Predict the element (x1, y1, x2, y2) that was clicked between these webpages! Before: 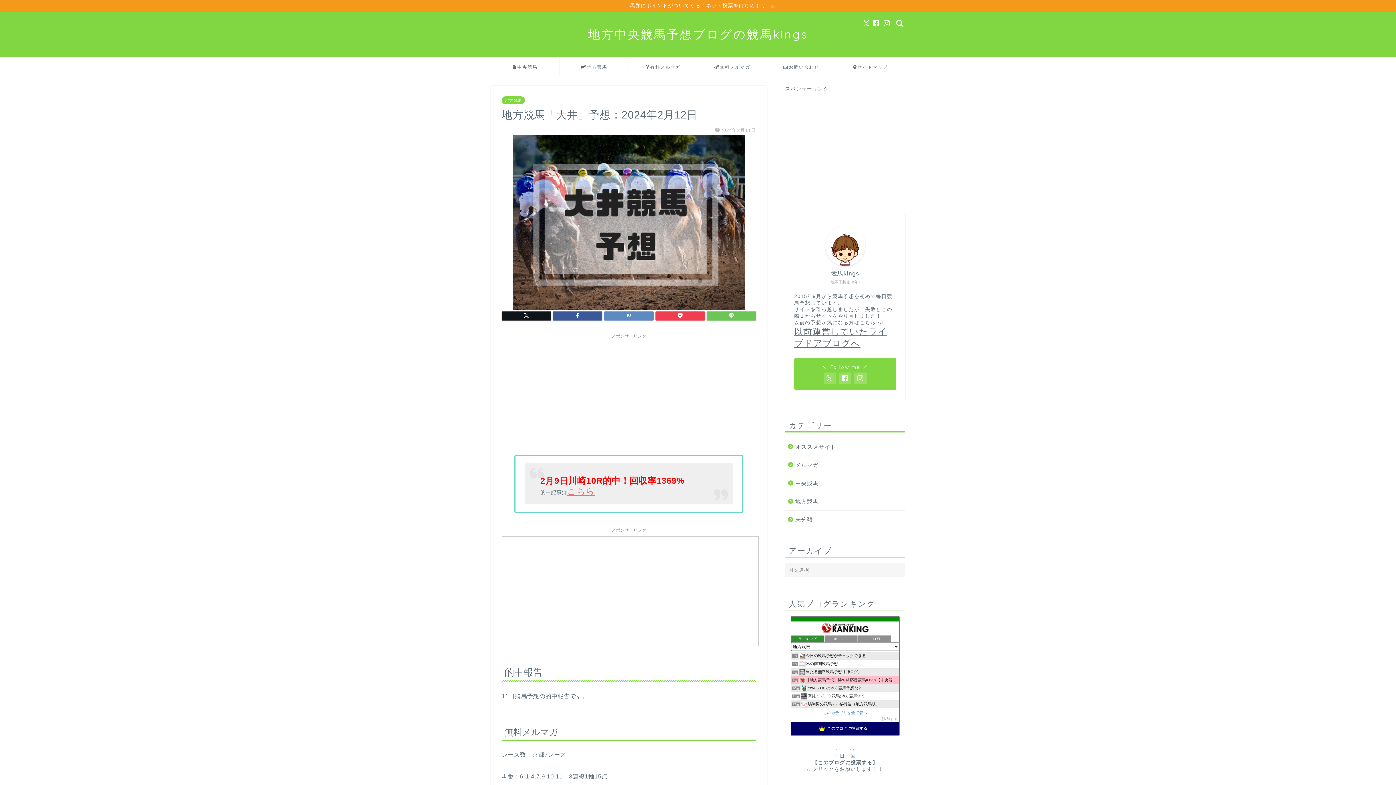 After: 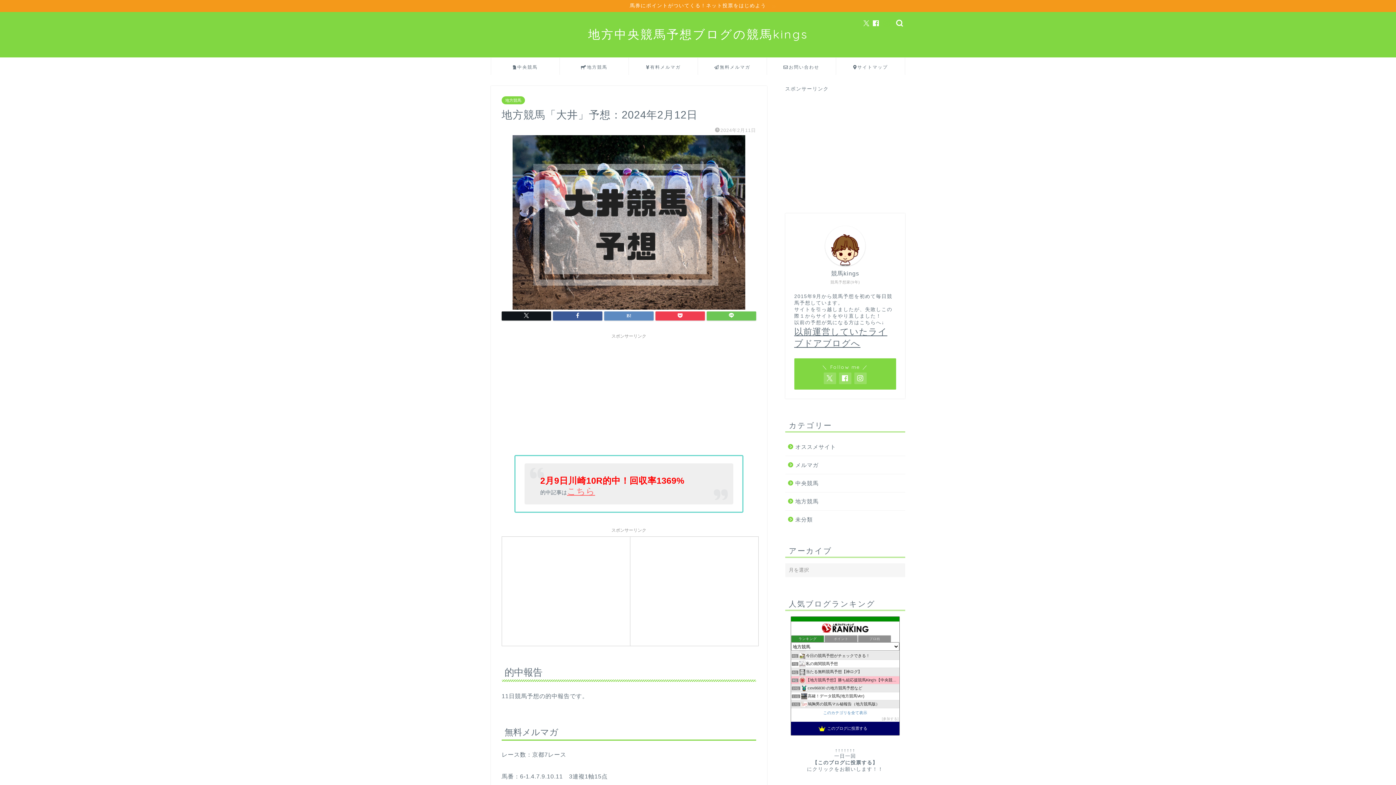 Action: bbox: (884, 20, 890, 26)